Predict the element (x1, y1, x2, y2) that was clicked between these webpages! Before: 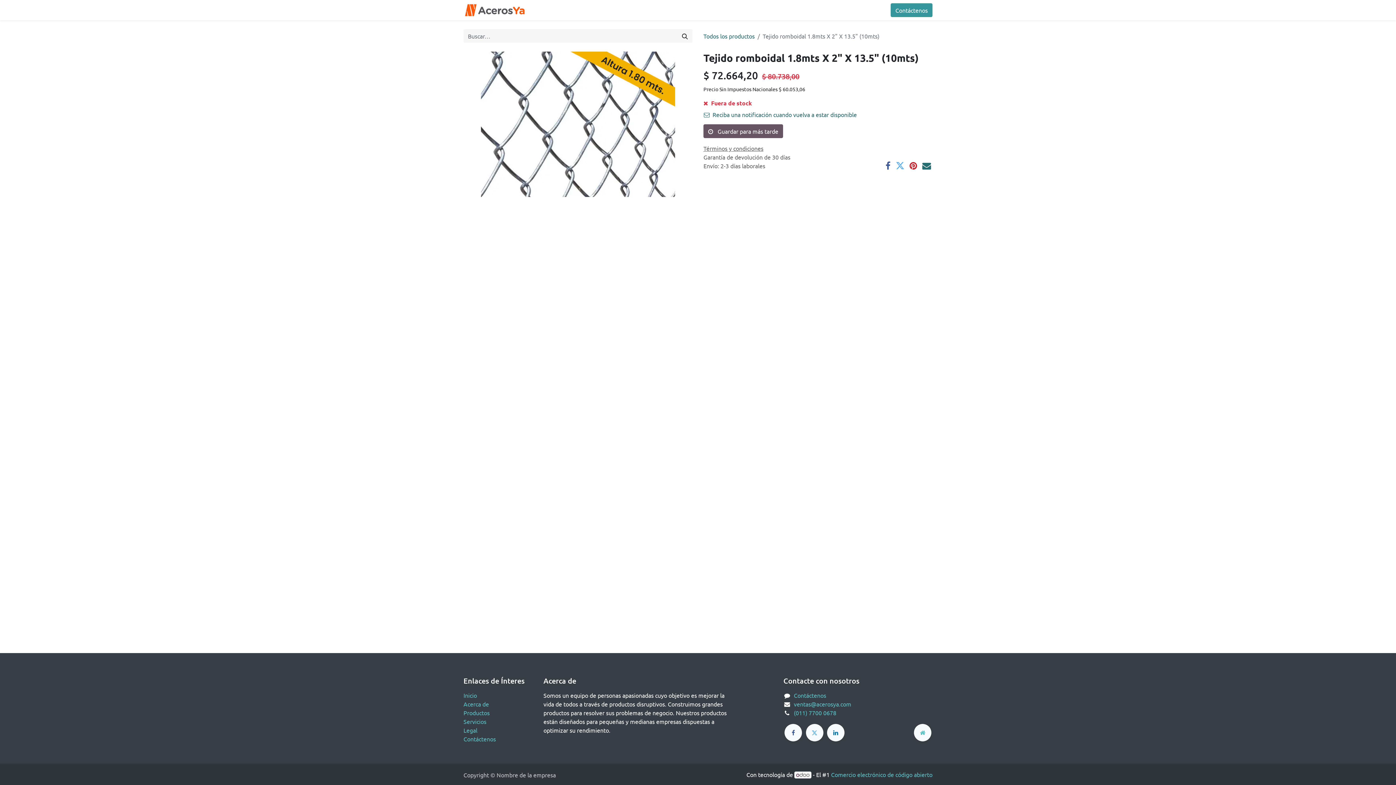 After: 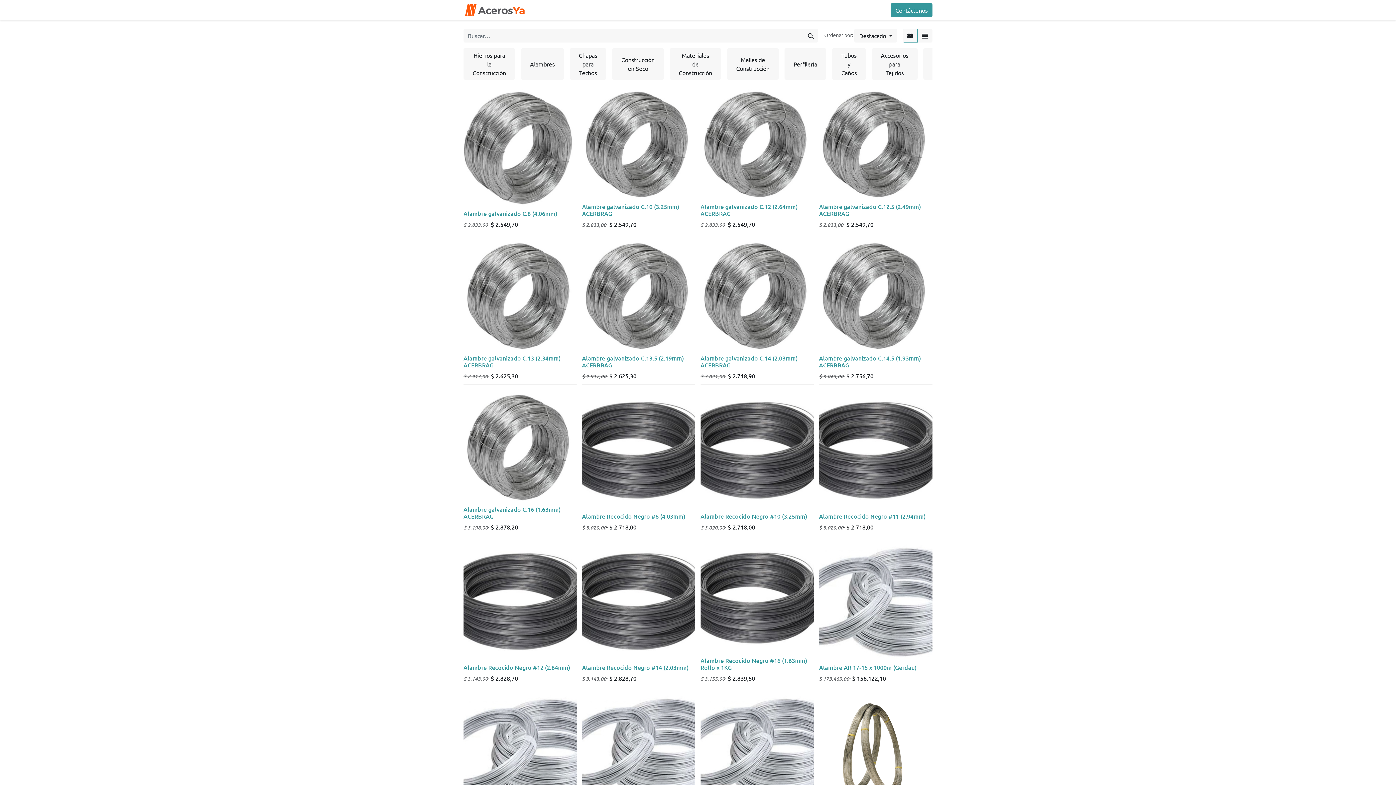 Action: bbox: (703, 32, 754, 39) label: Todos los productos